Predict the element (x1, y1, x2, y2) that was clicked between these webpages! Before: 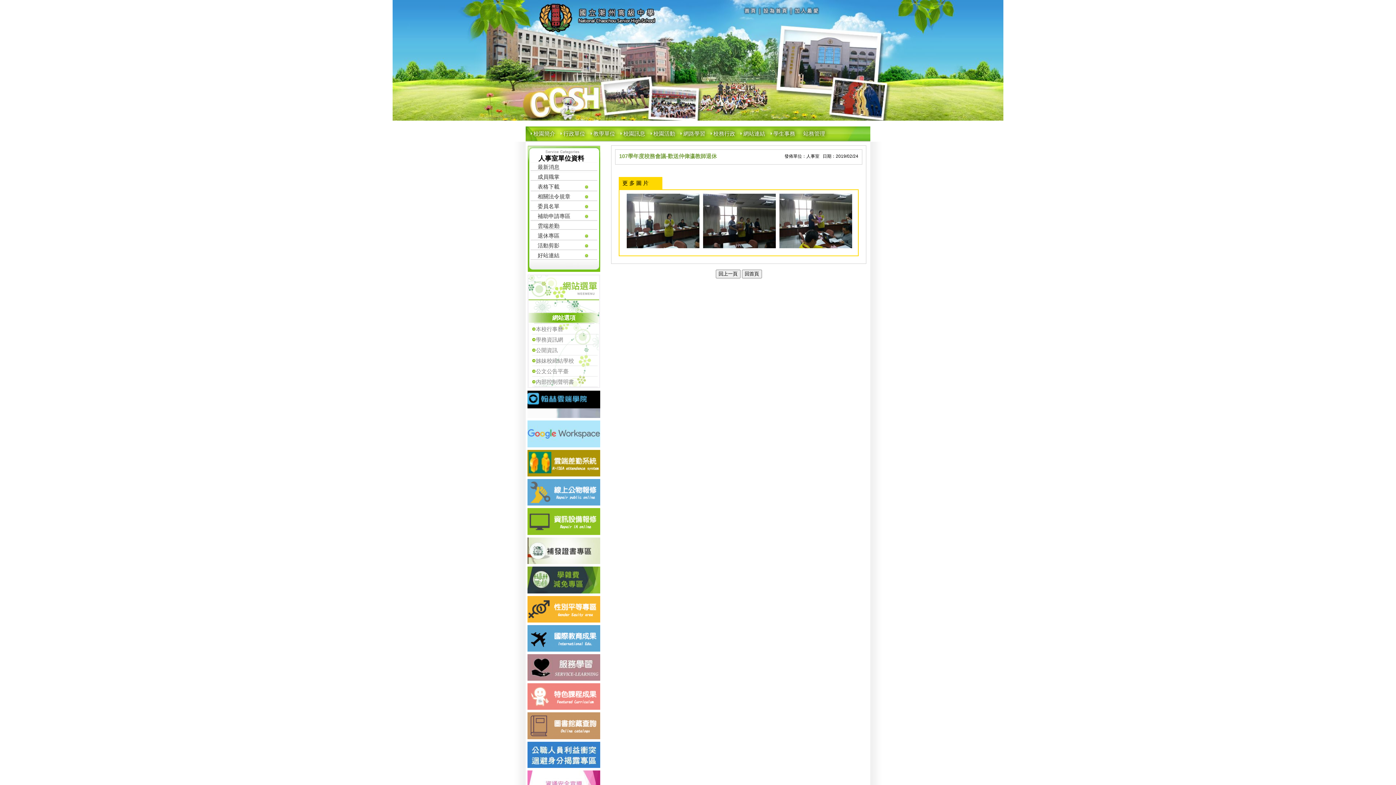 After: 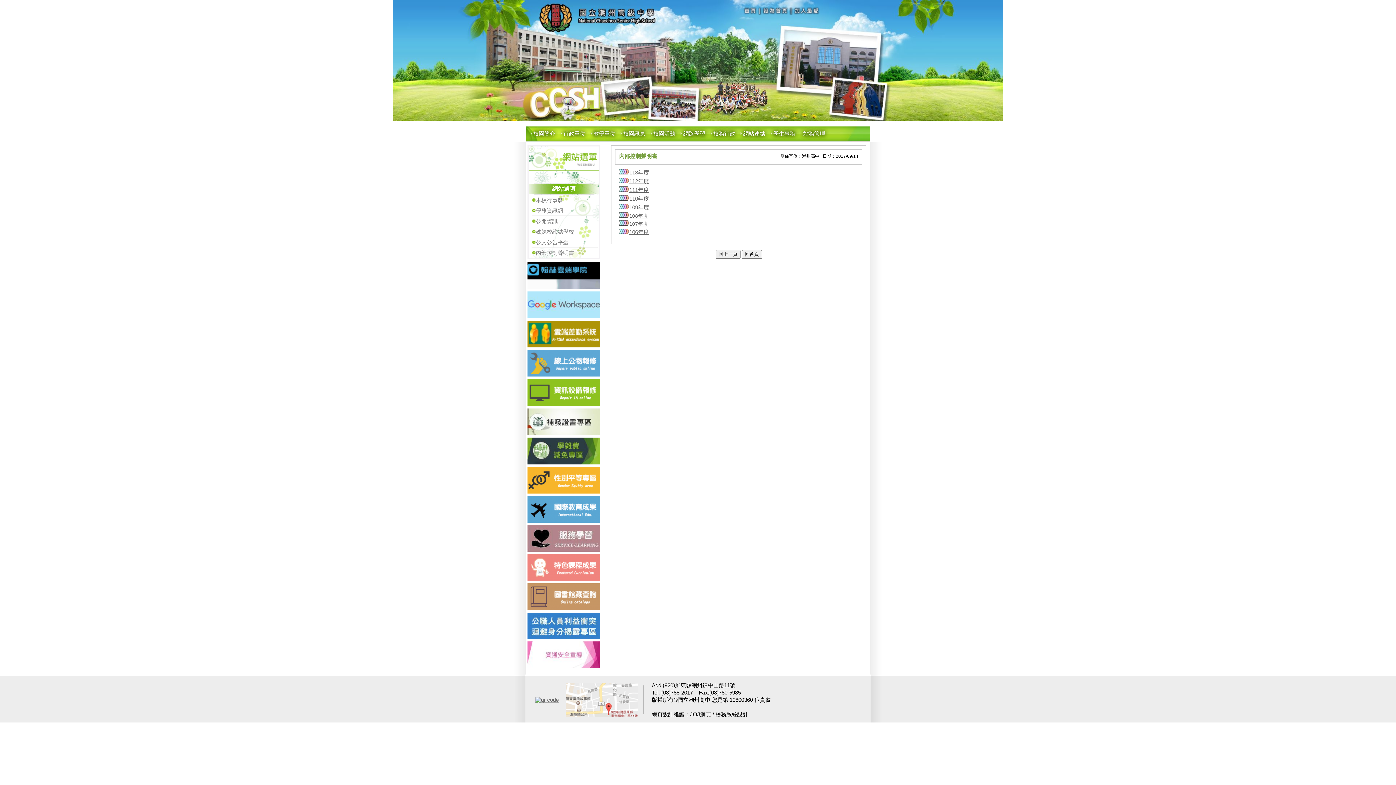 Action: label: 內部控制聲明書 bbox: (536, 378, 574, 385)